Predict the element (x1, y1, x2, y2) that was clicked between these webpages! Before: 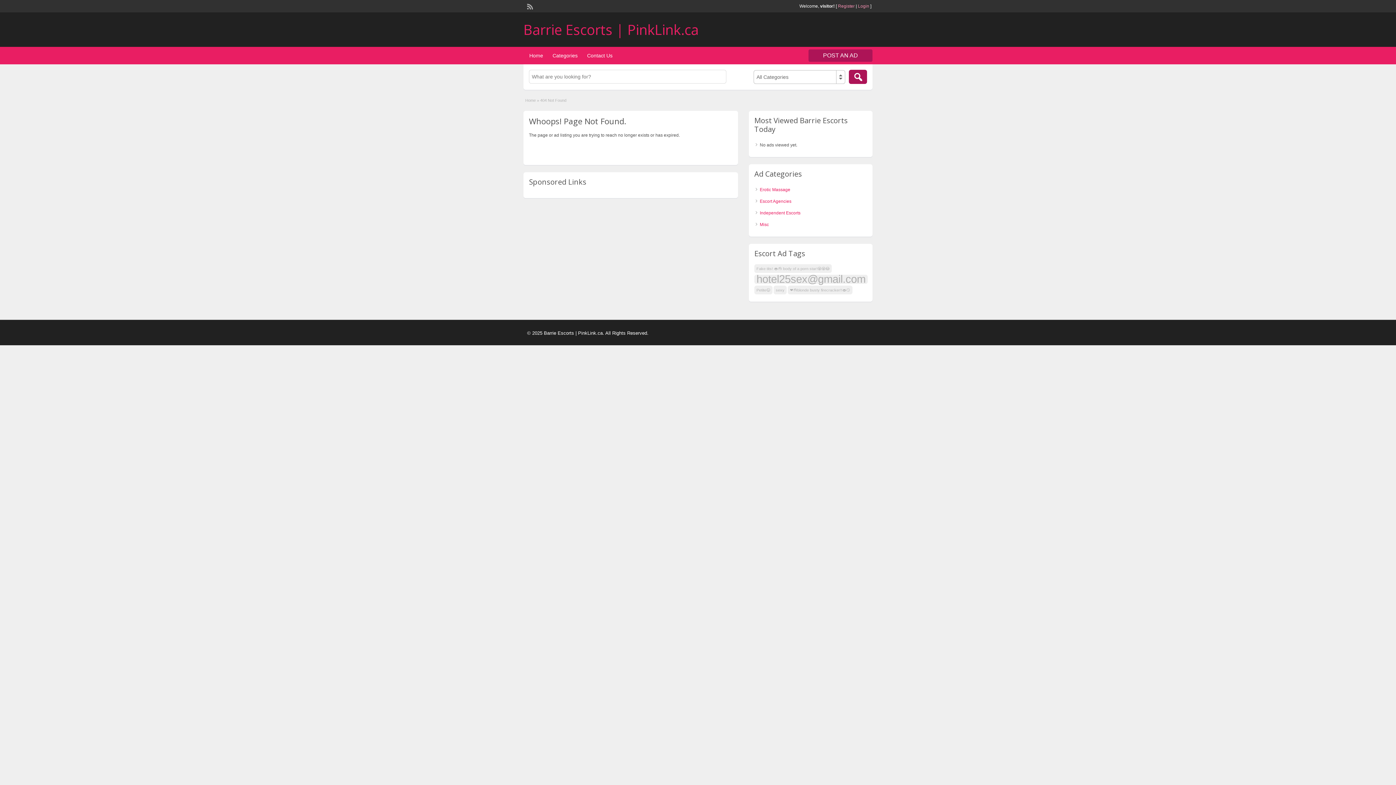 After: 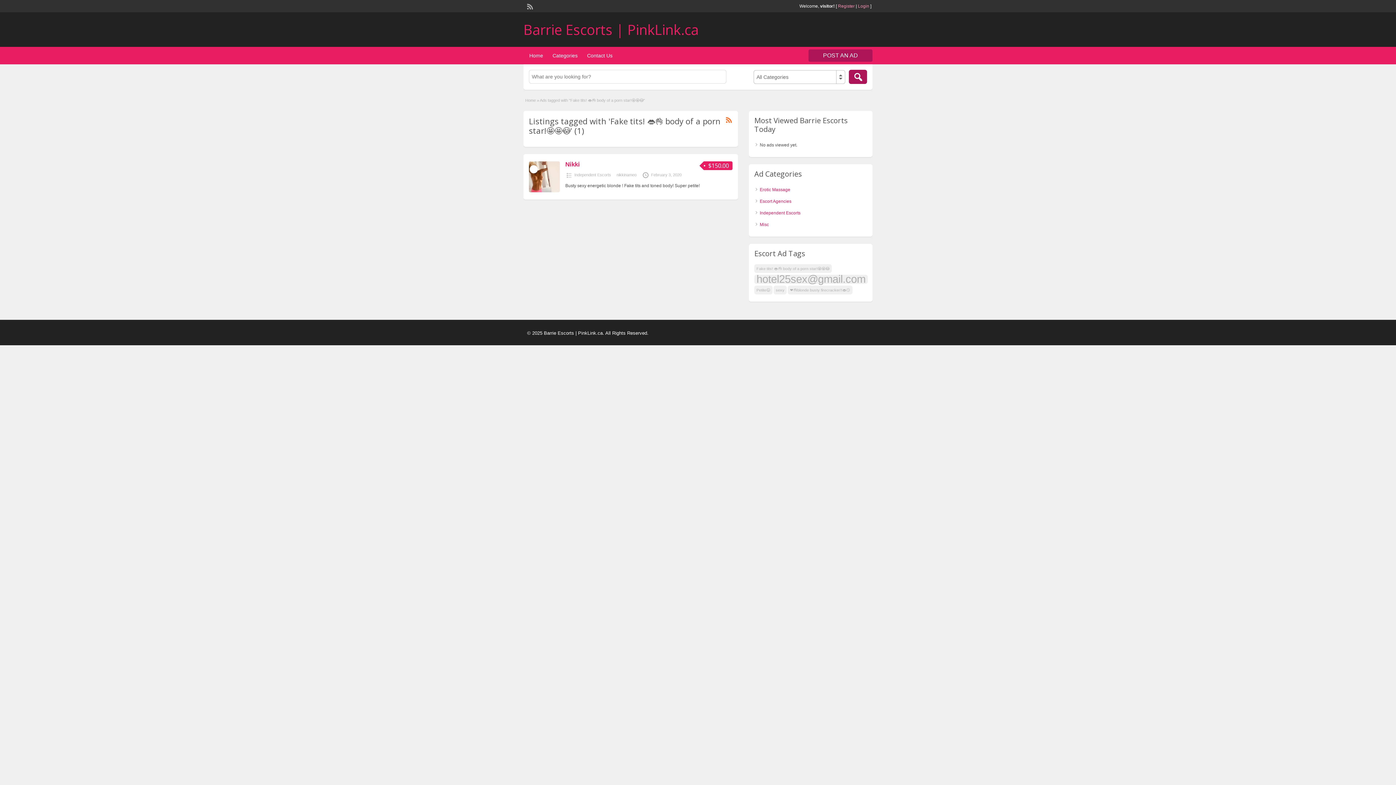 Action: label: Fake tits! 👄👌 body of a porn star!🤩🤩😳 (1 item) bbox: (754, 264, 832, 273)